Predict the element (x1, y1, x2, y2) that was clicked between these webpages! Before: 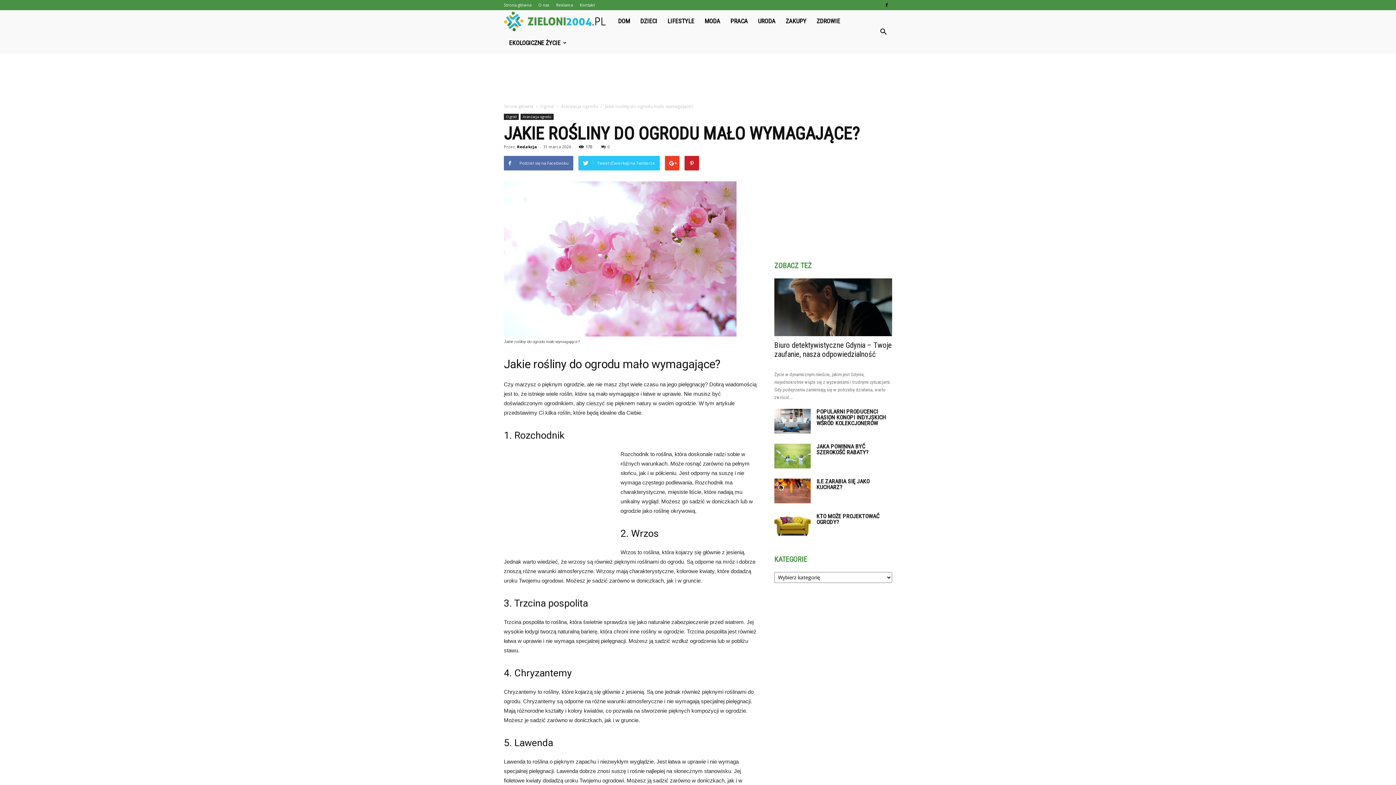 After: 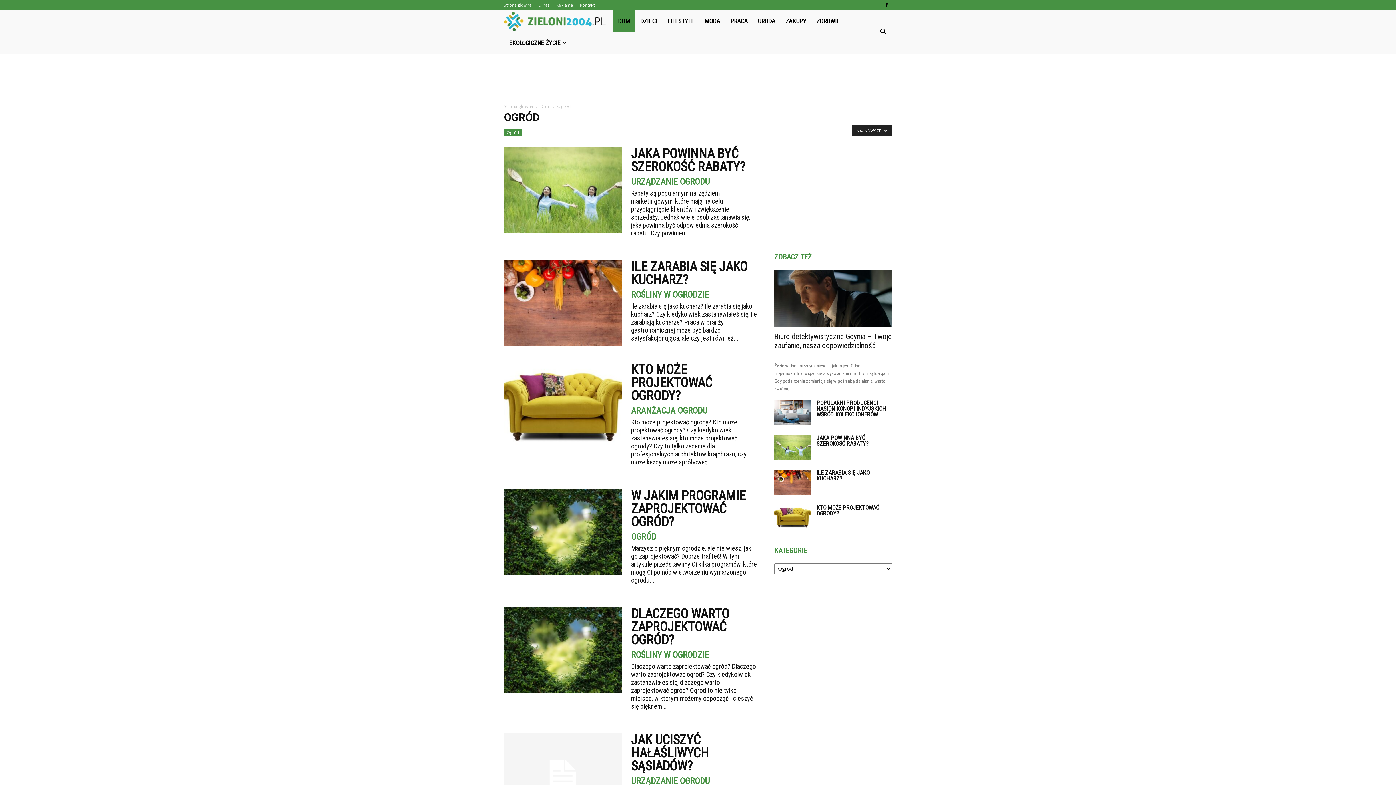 Action: bbox: (540, 103, 555, 109) label: Ogród 